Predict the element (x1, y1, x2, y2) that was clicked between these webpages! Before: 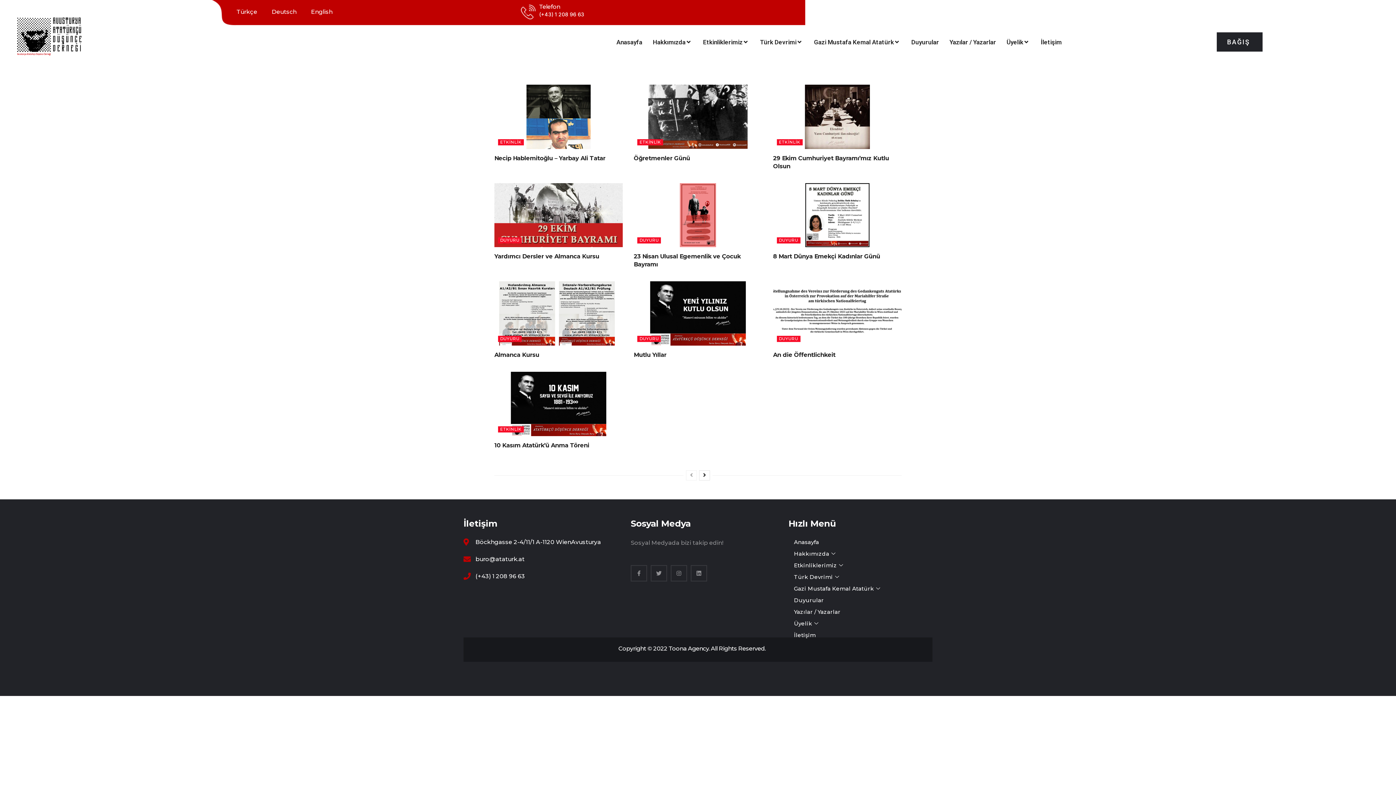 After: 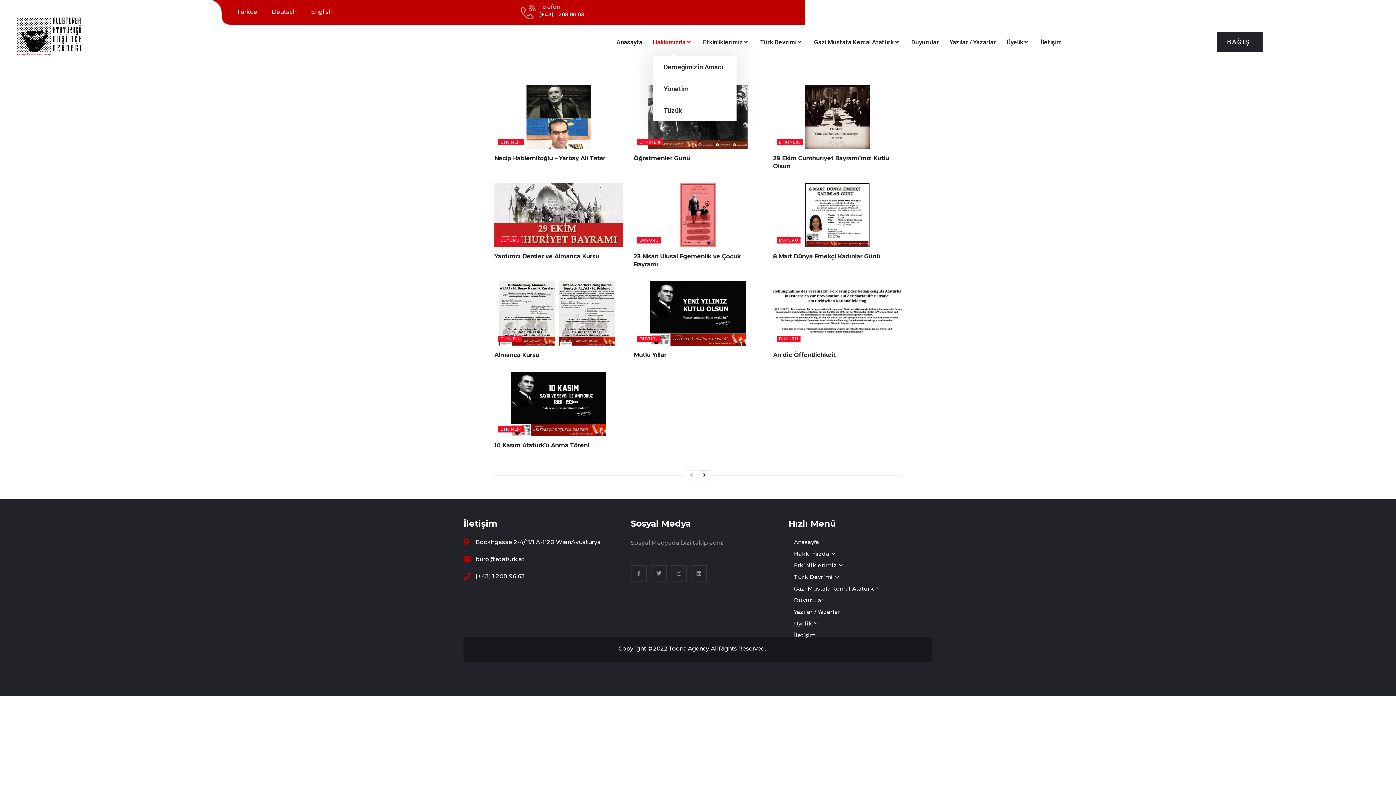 Action: bbox: (653, 38, 692, 46) label: Hakkımızda